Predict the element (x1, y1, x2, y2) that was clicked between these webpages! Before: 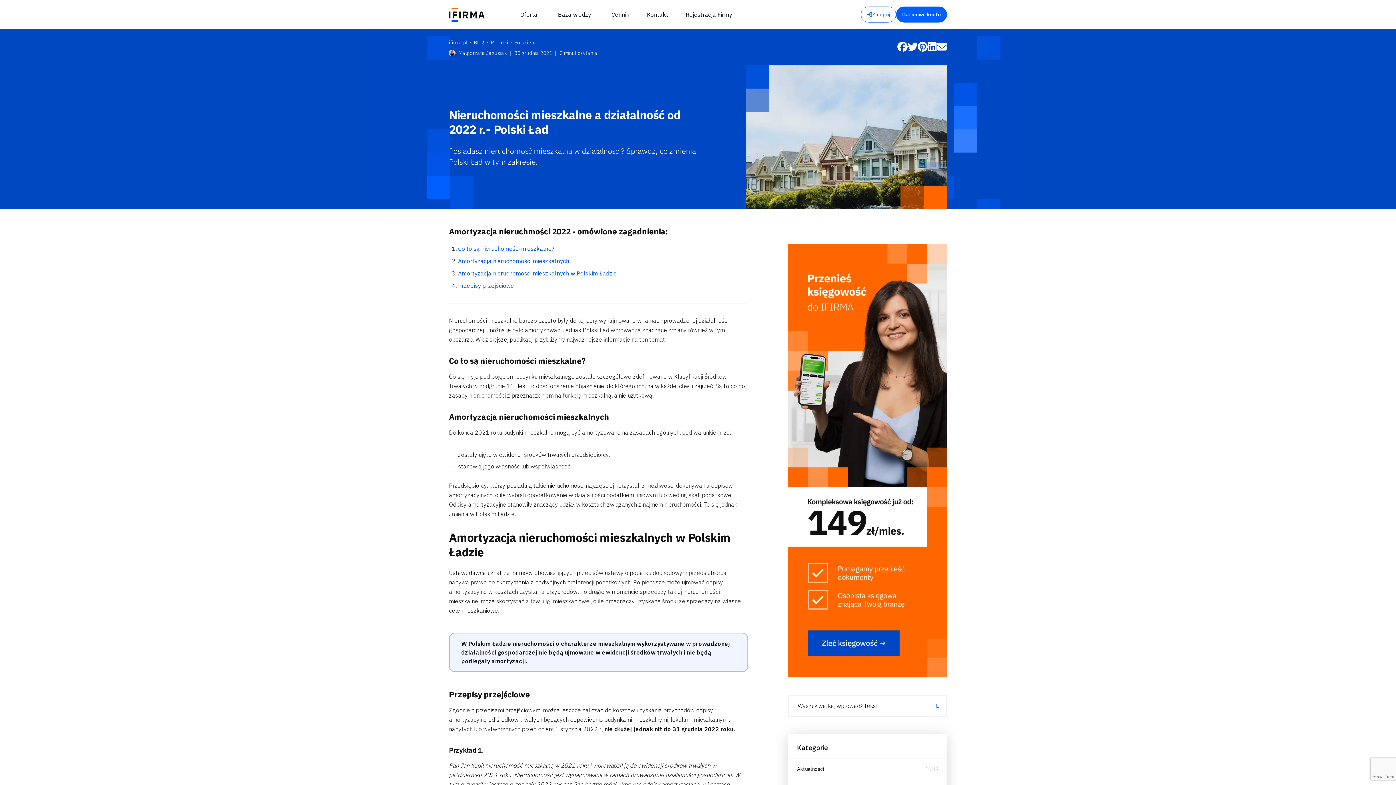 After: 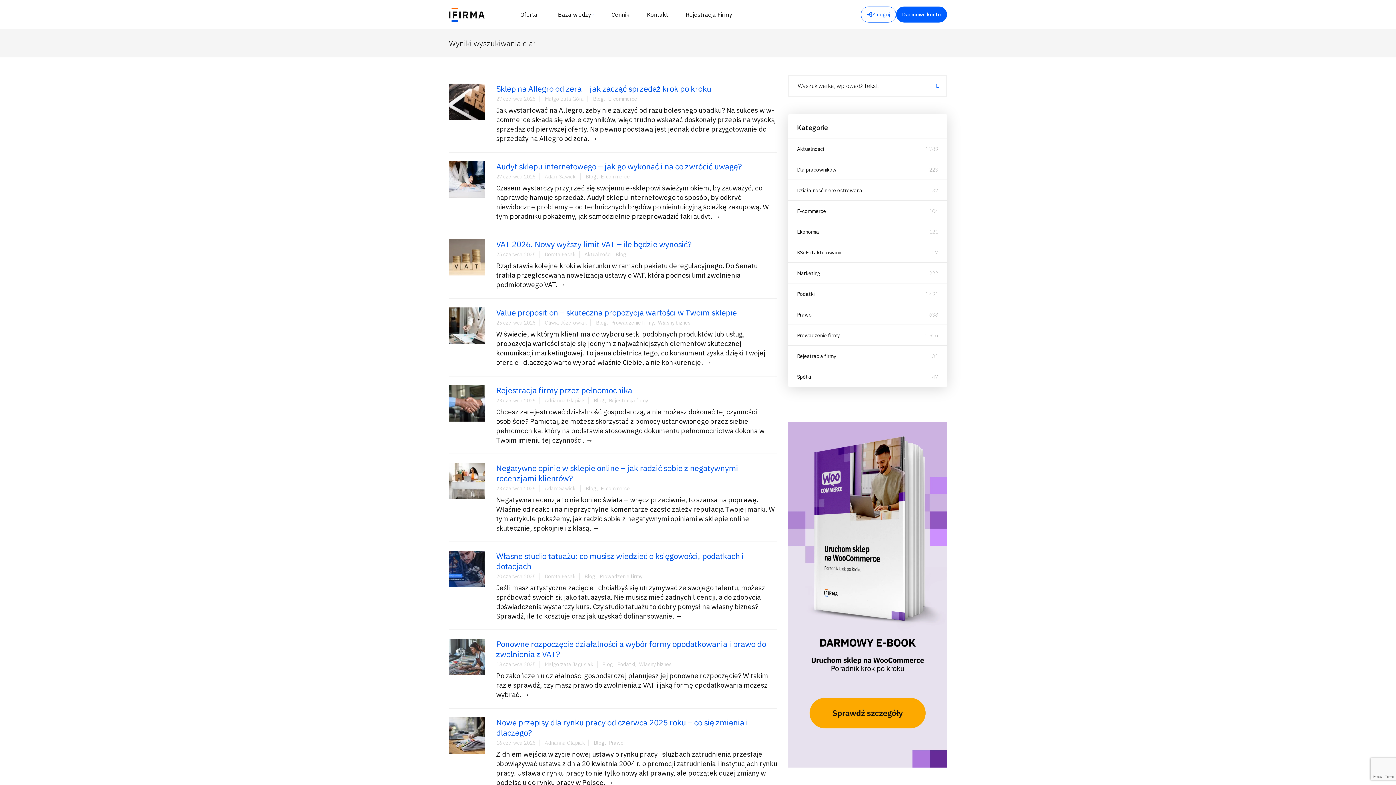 Action: bbox: (928, 696, 946, 716)